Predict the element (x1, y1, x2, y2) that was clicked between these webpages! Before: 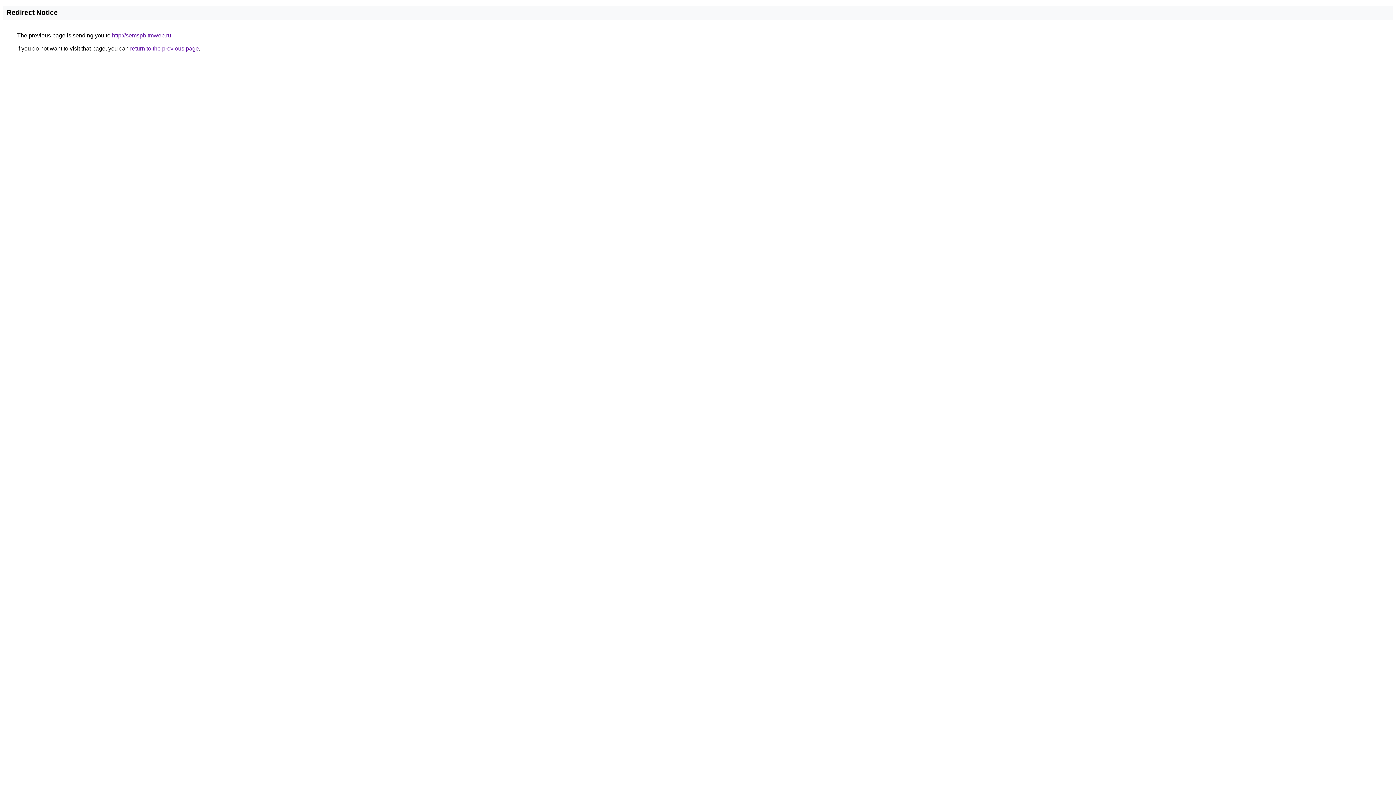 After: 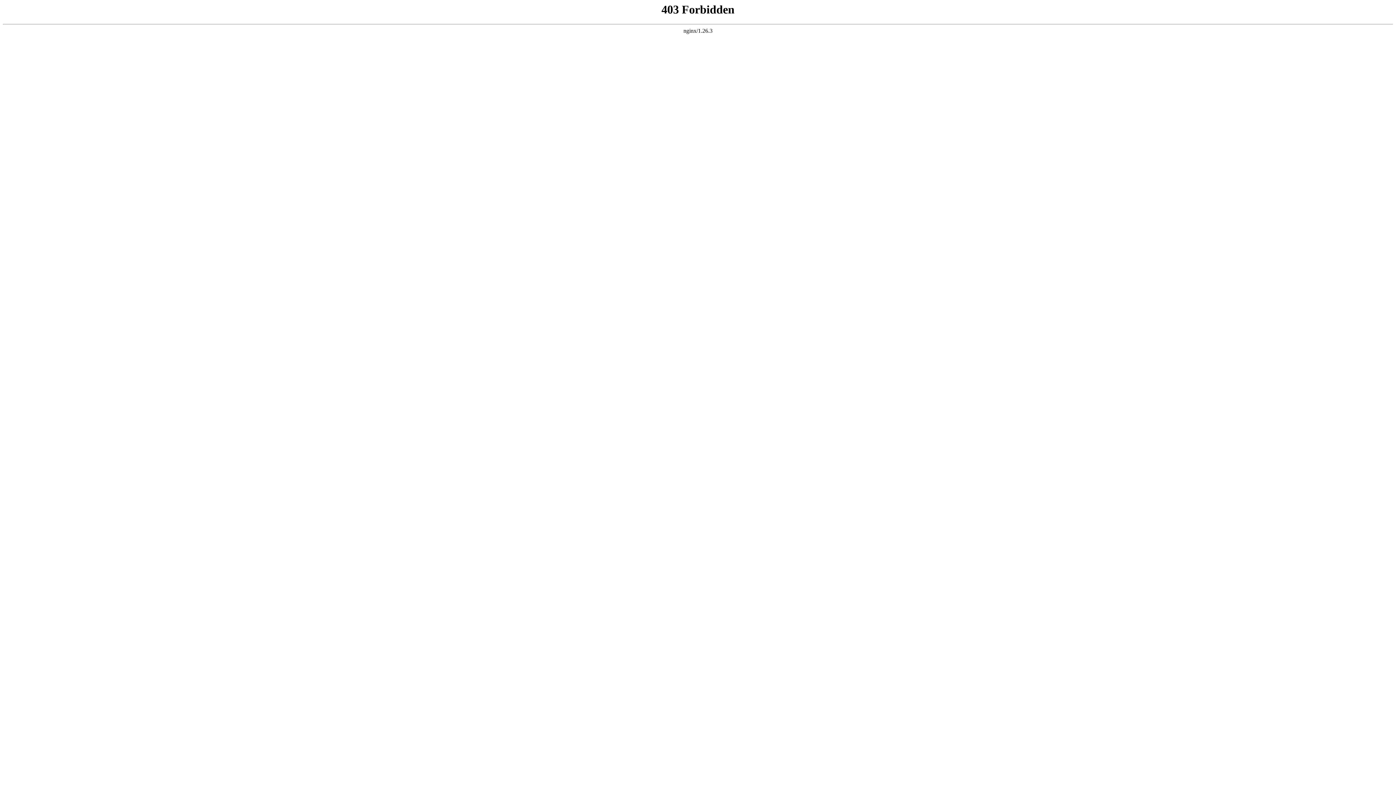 Action: bbox: (112, 32, 171, 38) label: http://semspb.tmweb.ru